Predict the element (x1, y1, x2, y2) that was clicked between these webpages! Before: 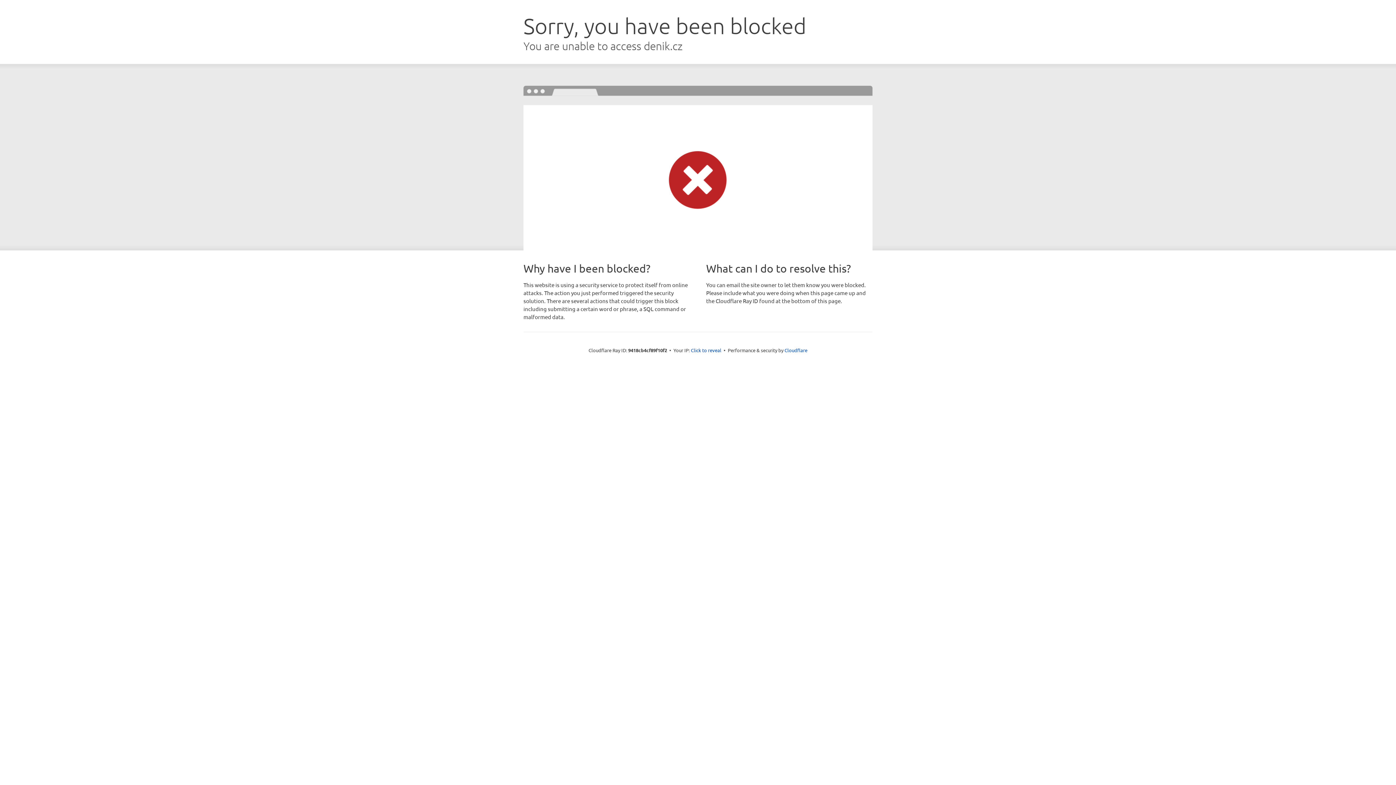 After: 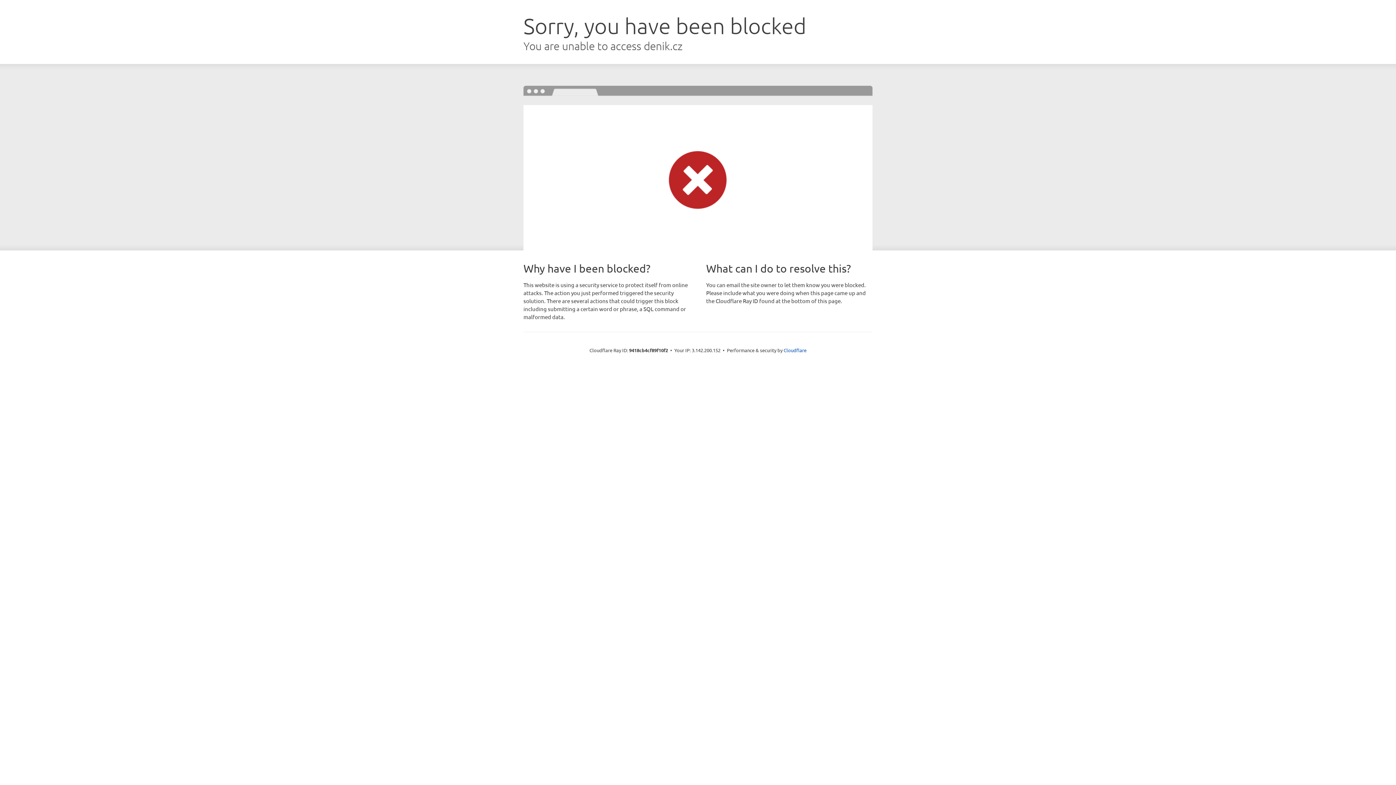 Action: label: Click to reveal bbox: (691, 346, 721, 353)